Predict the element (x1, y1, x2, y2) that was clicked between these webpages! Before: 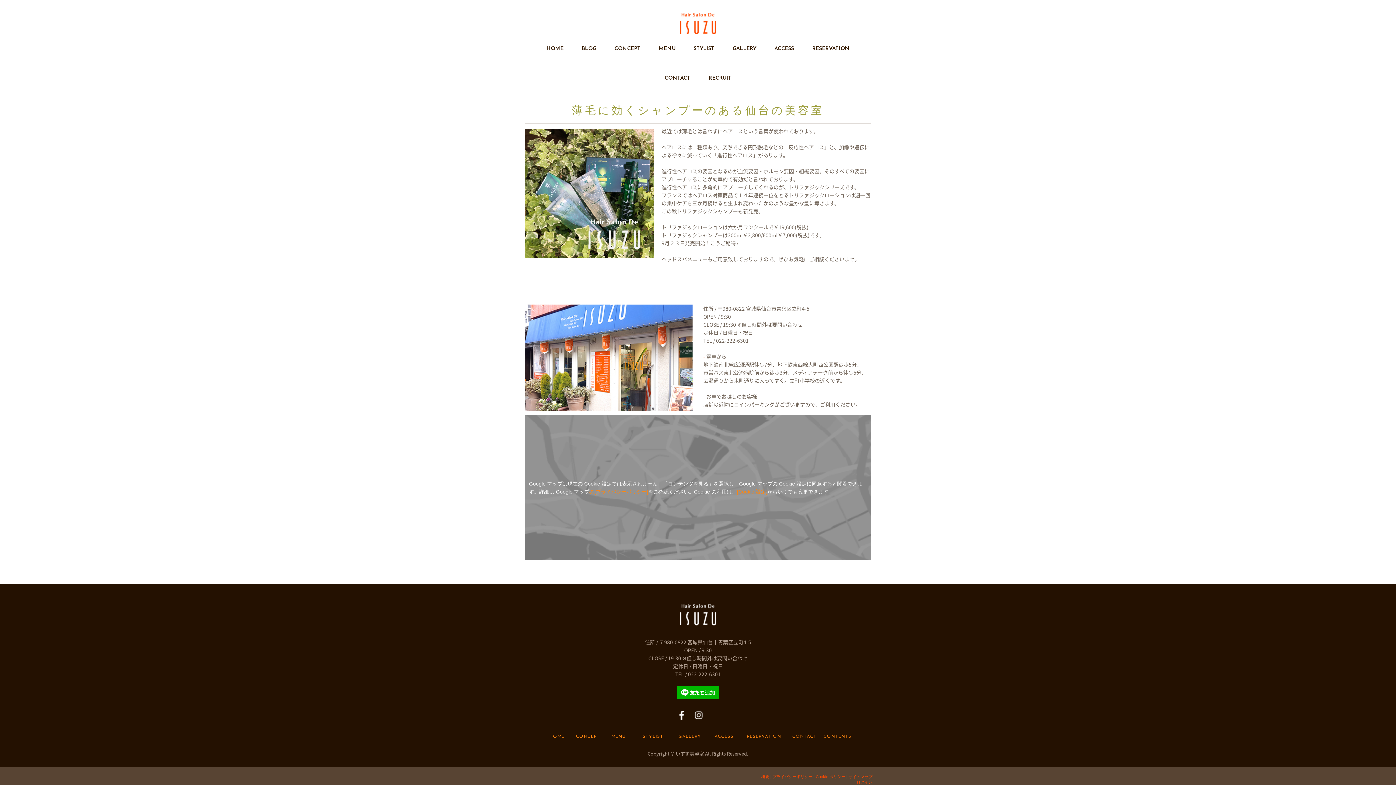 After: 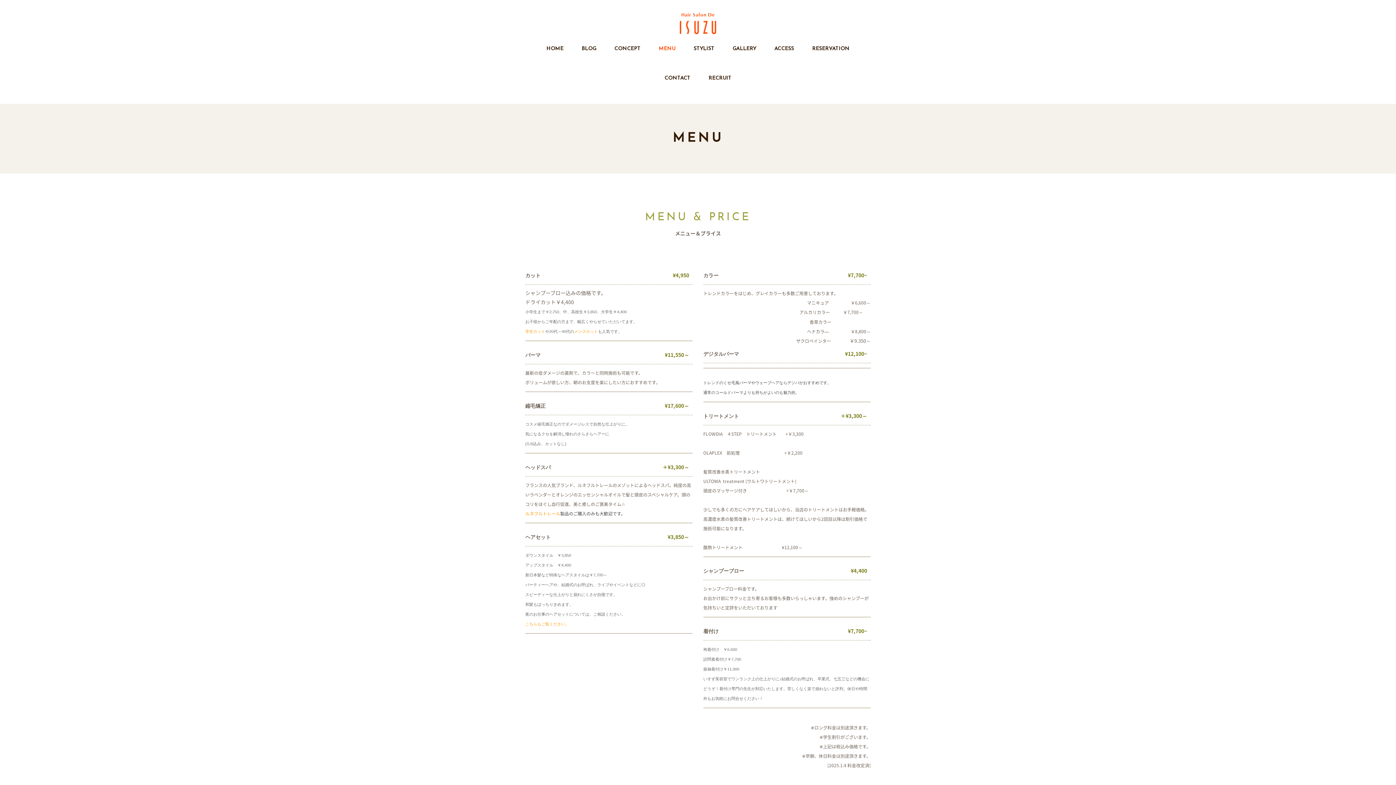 Action: bbox: (611, 734, 625, 739) label: MENU